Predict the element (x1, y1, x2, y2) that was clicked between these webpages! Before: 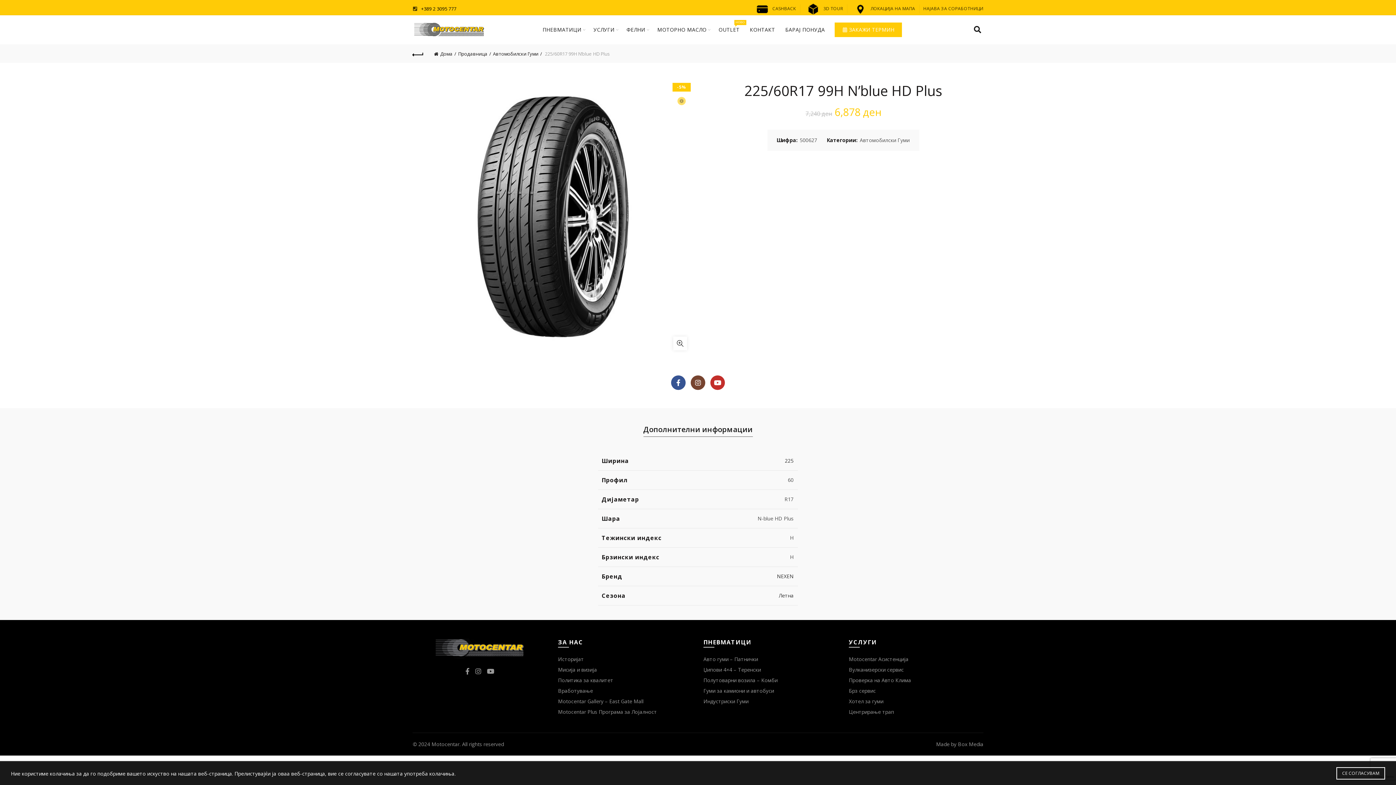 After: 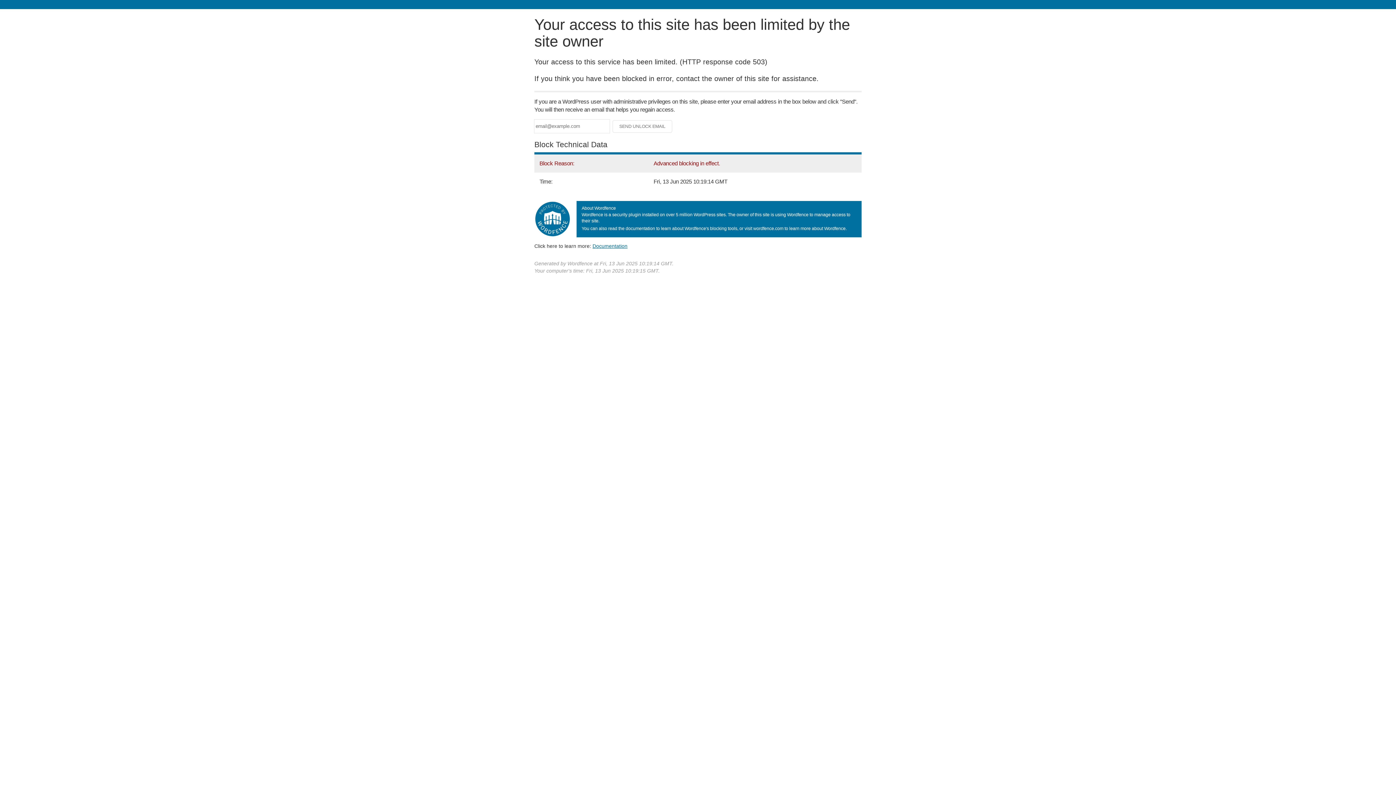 Action: bbox: (458, 50, 491, 56) label: Продавница